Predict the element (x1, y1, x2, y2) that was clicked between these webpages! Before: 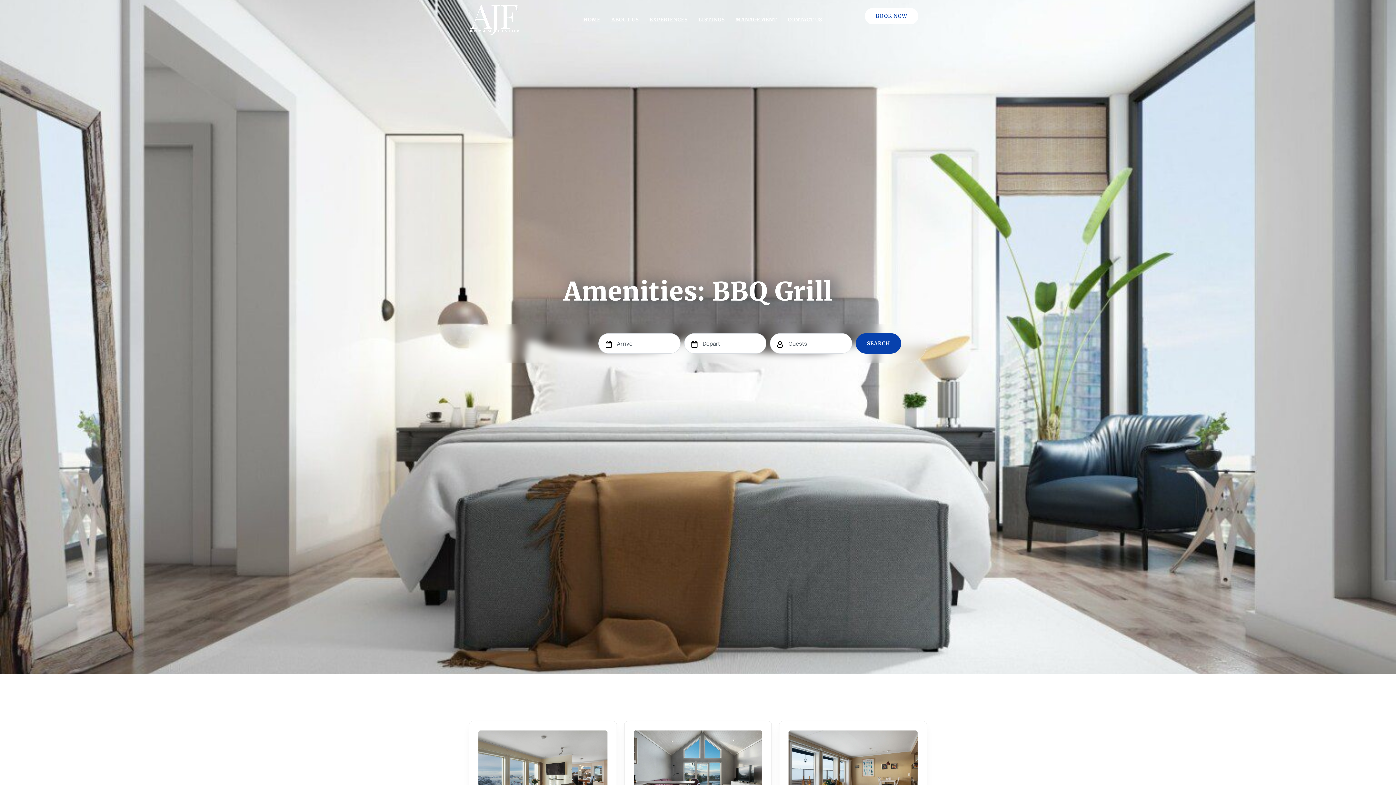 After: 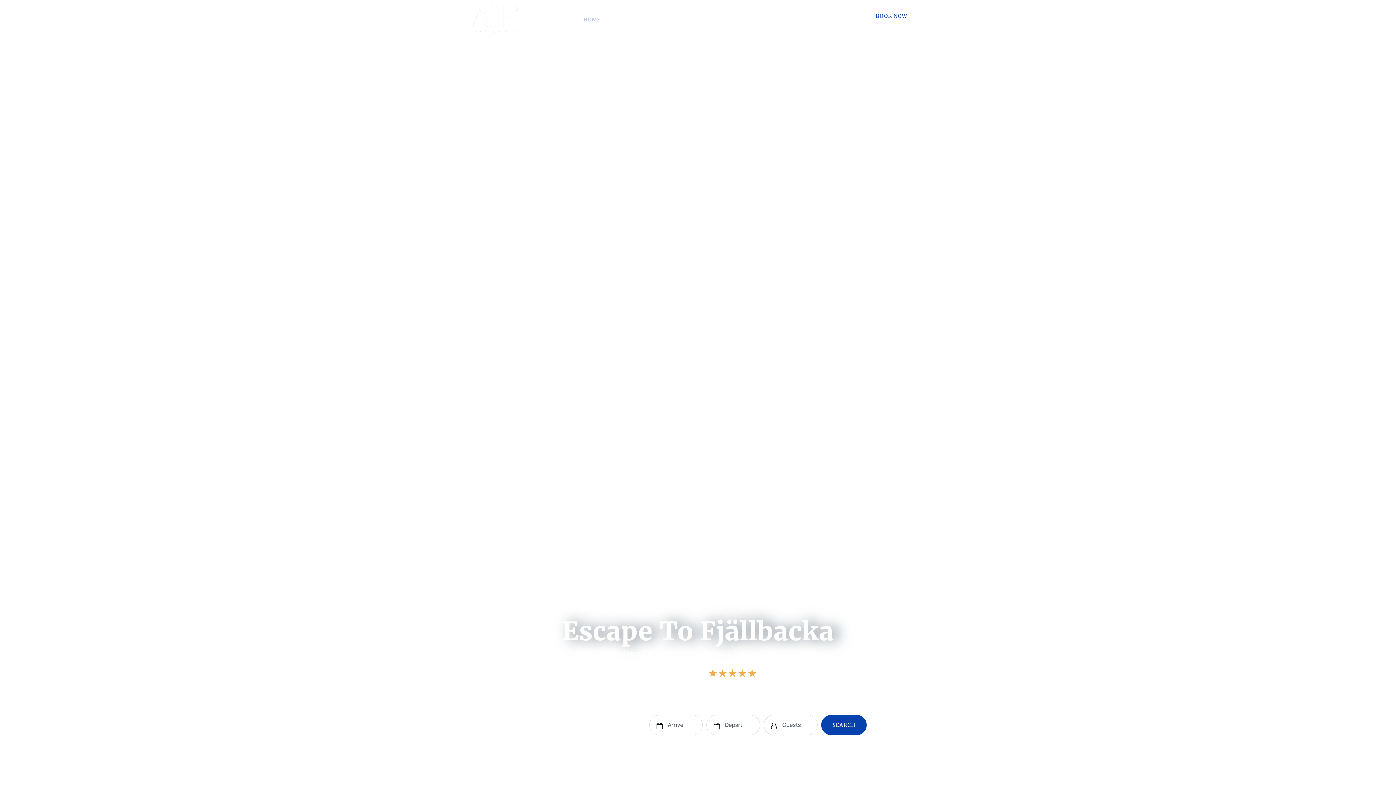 Action: bbox: (581, 15, 602, 24) label: HOME